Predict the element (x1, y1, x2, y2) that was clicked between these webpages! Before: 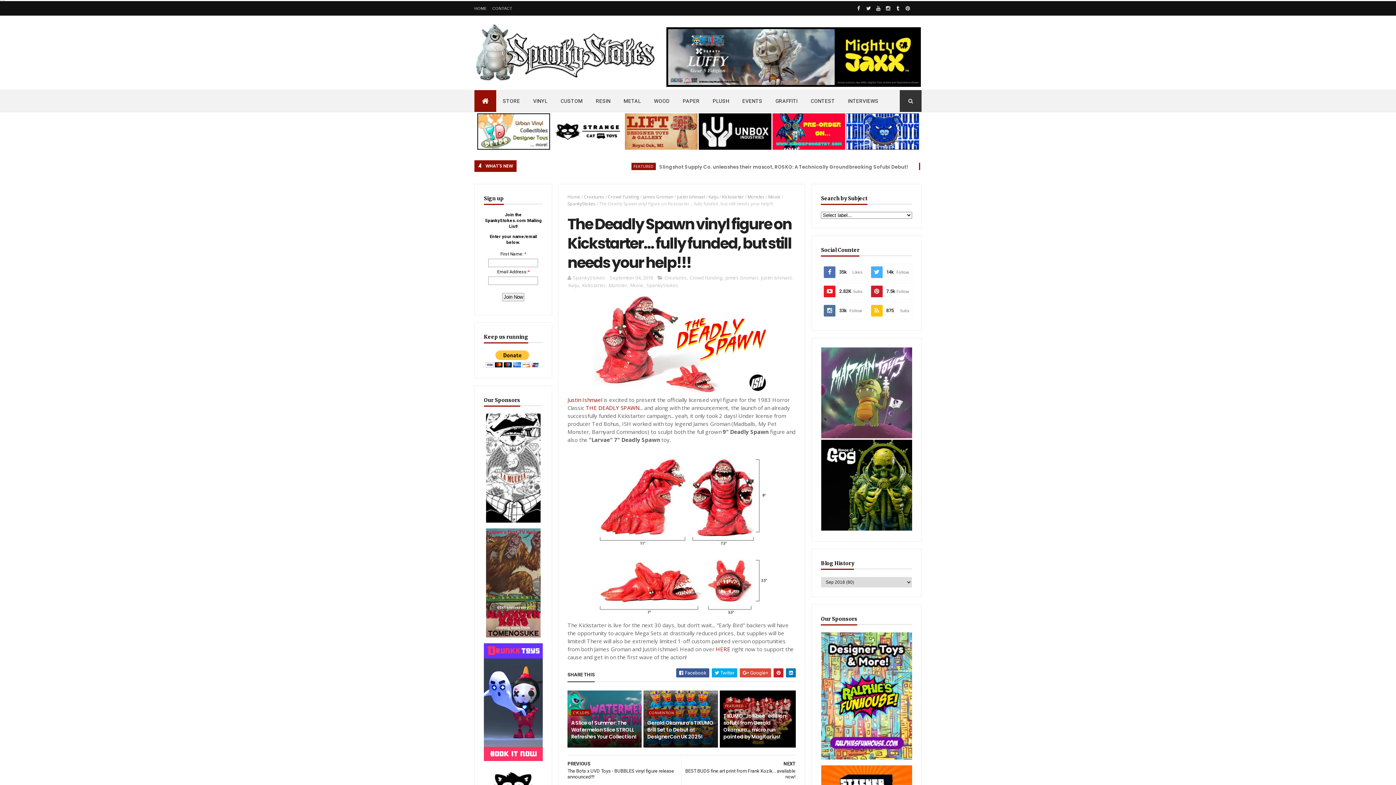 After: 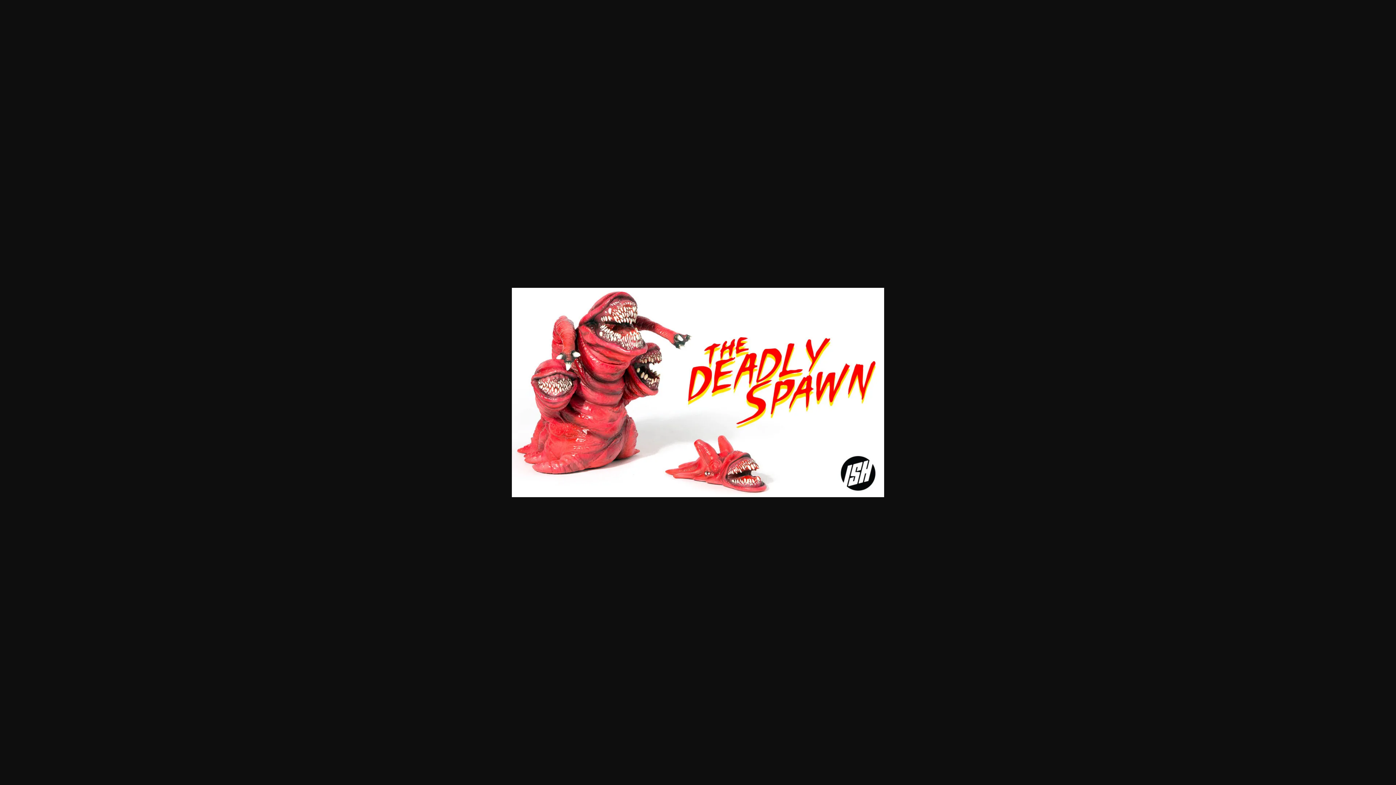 Action: bbox: (593, 388, 770, 395)